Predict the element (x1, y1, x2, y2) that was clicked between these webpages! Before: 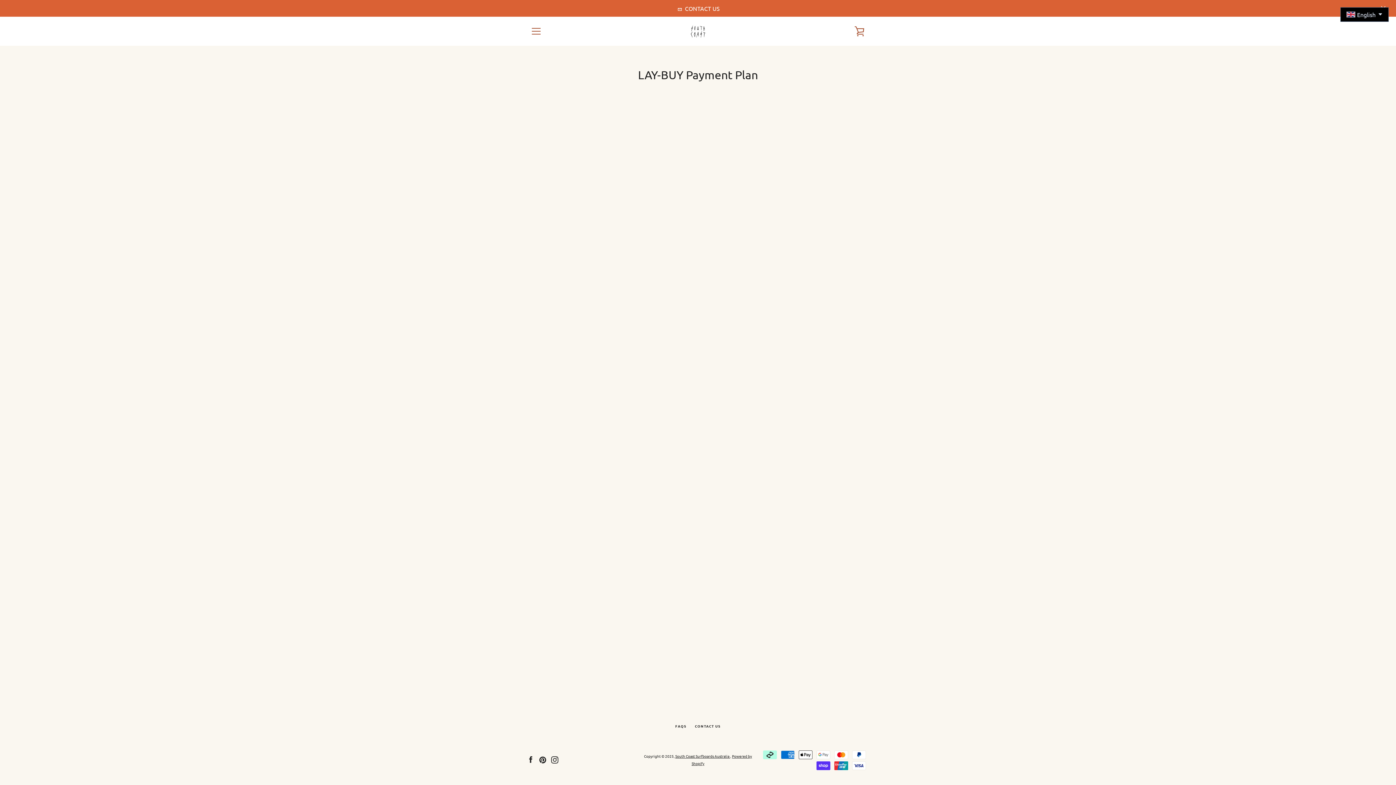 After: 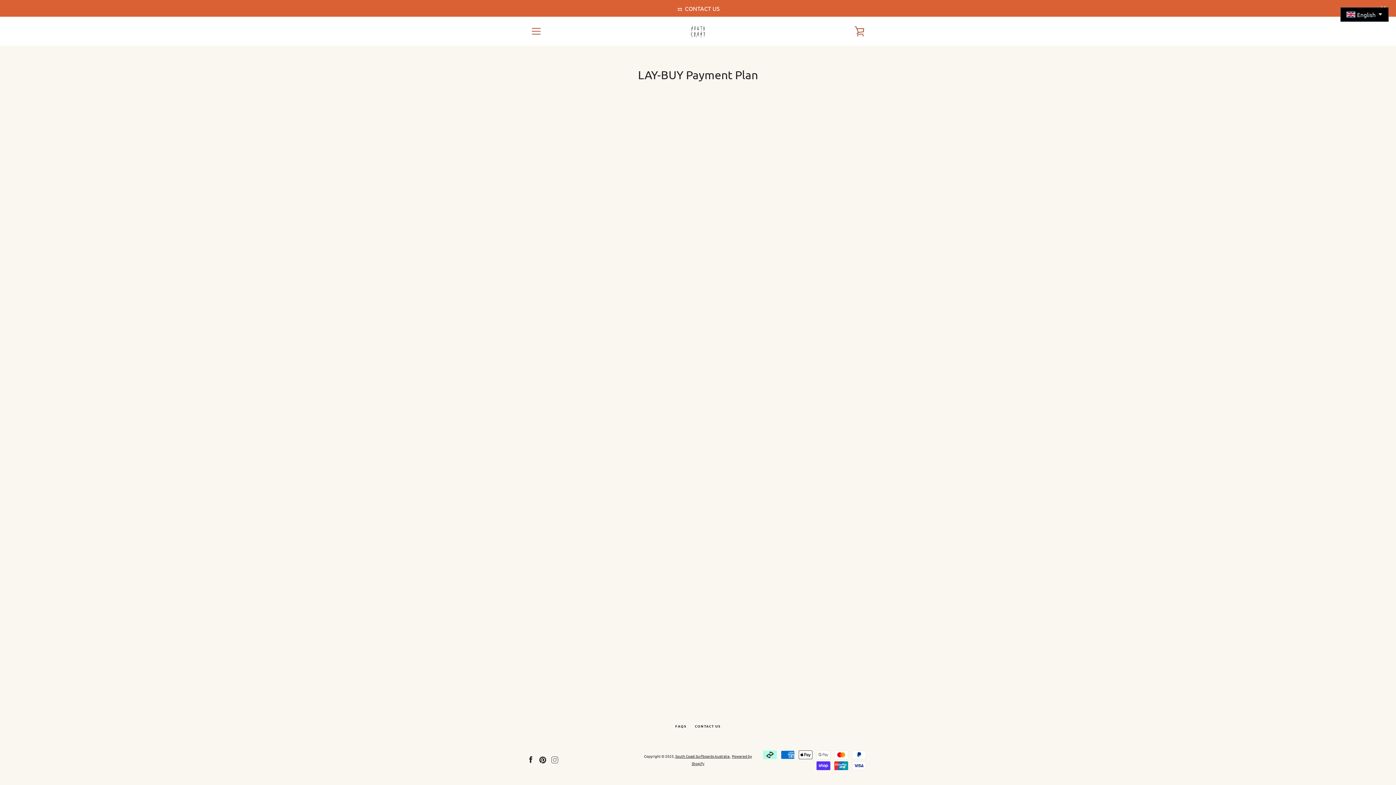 Action: label: Instagram bbox: (551, 756, 558, 762)